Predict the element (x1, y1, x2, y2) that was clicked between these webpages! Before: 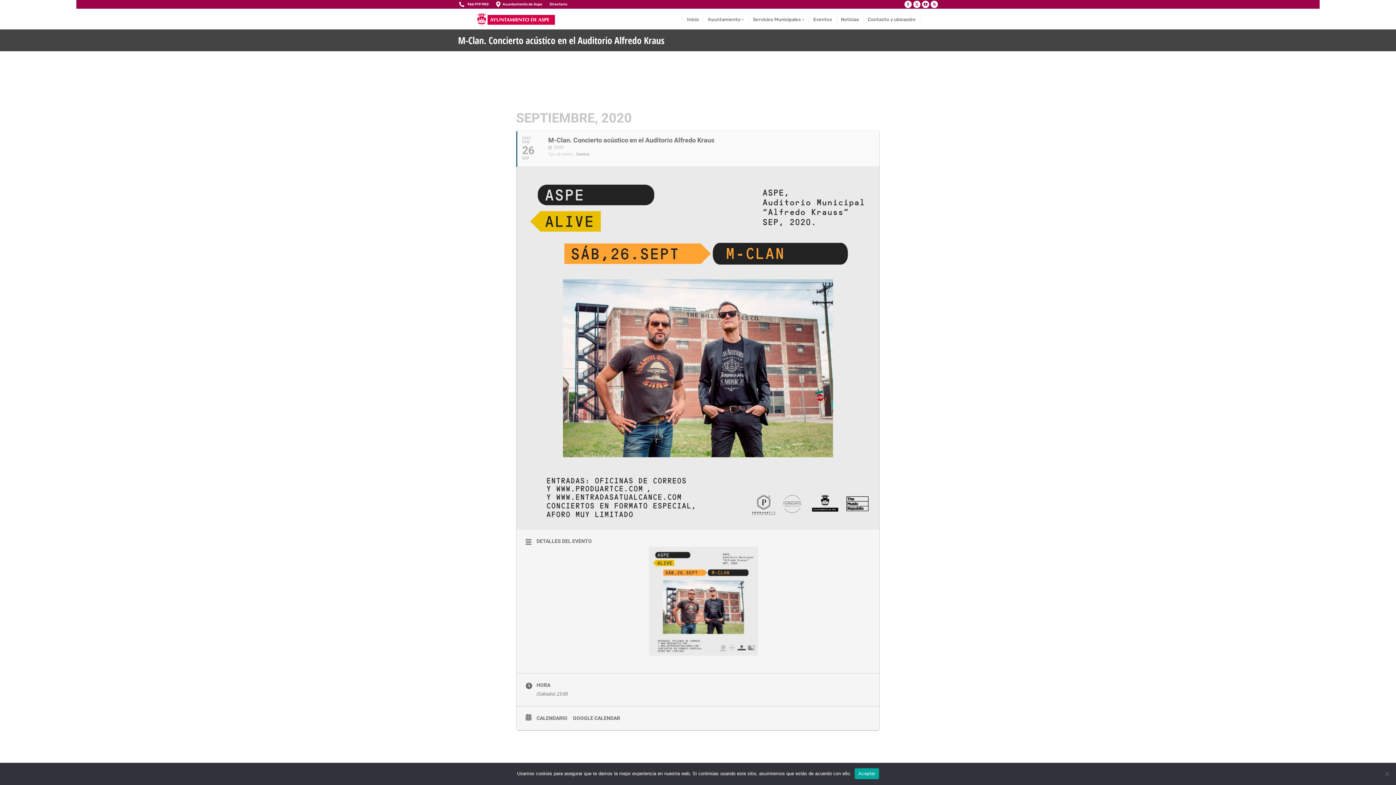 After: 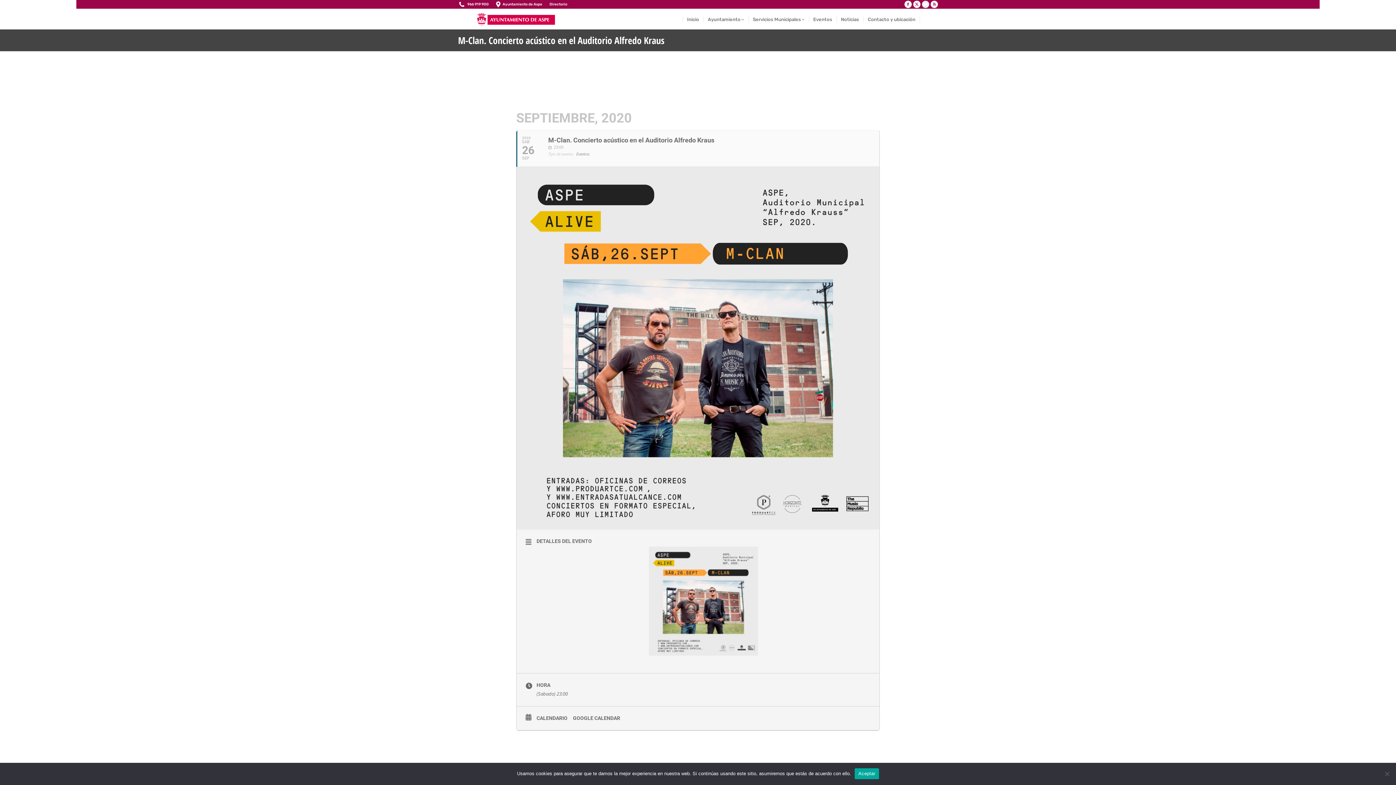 Action: bbox: (922, 0, 929, 8) label: YouTube página se abre en una nueva ventana